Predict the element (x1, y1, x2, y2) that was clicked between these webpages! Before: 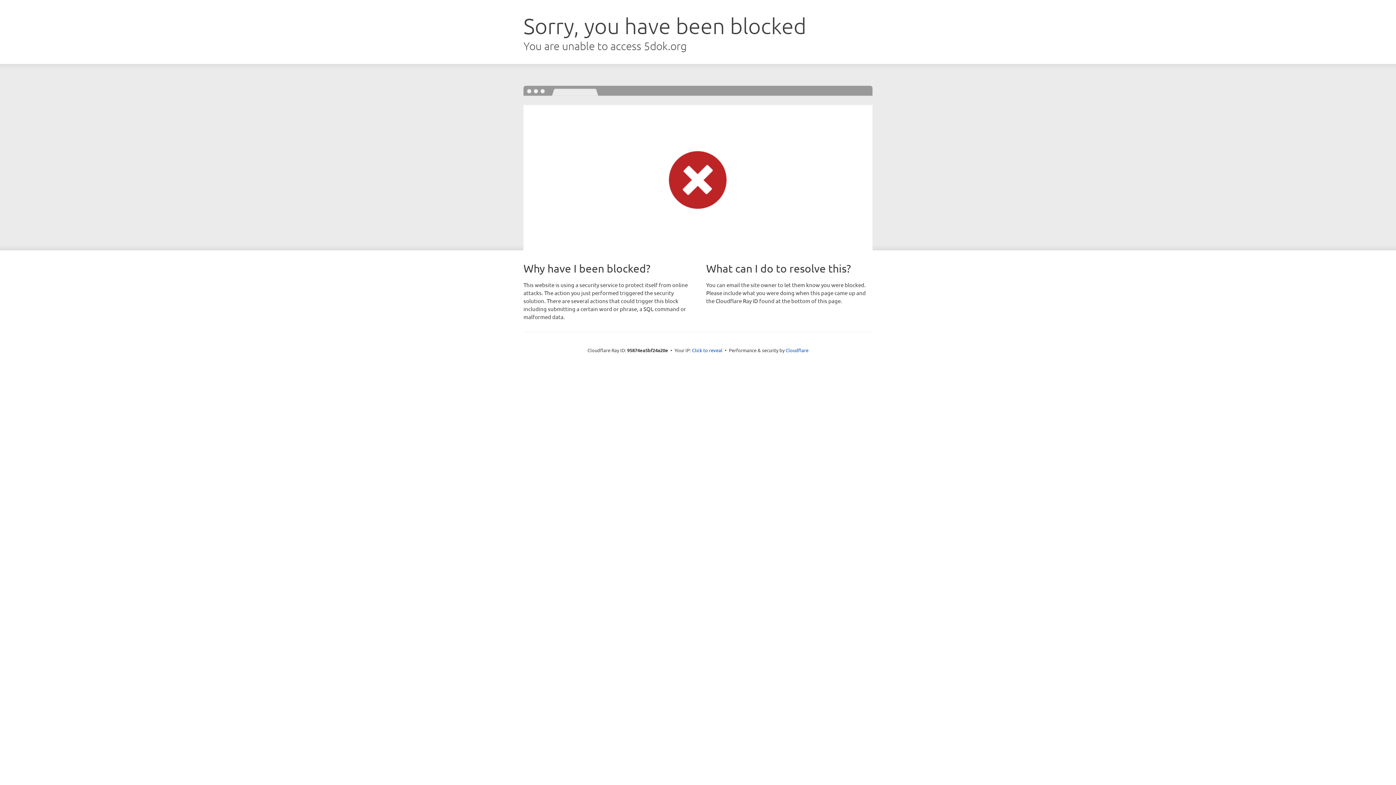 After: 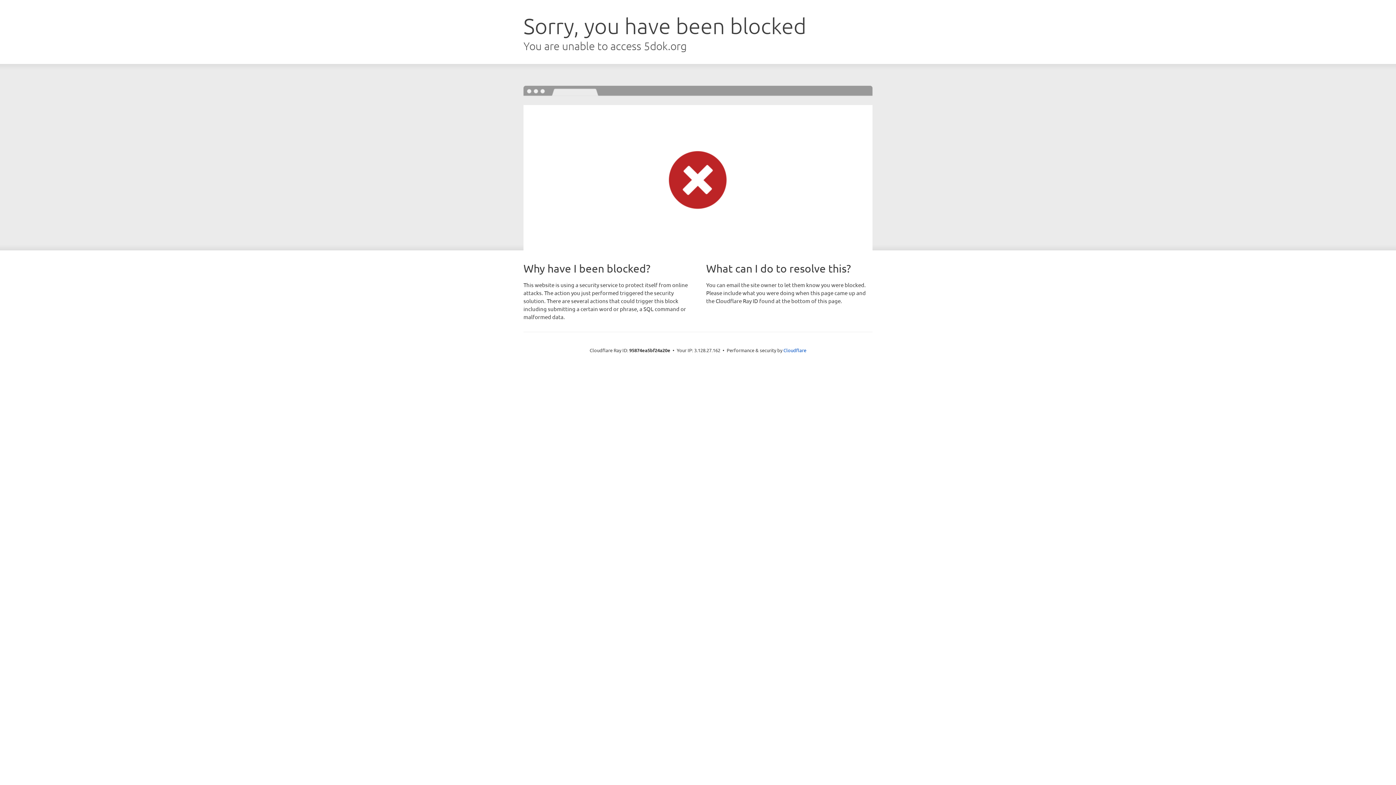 Action: label: Click to reveal bbox: (692, 346, 722, 353)